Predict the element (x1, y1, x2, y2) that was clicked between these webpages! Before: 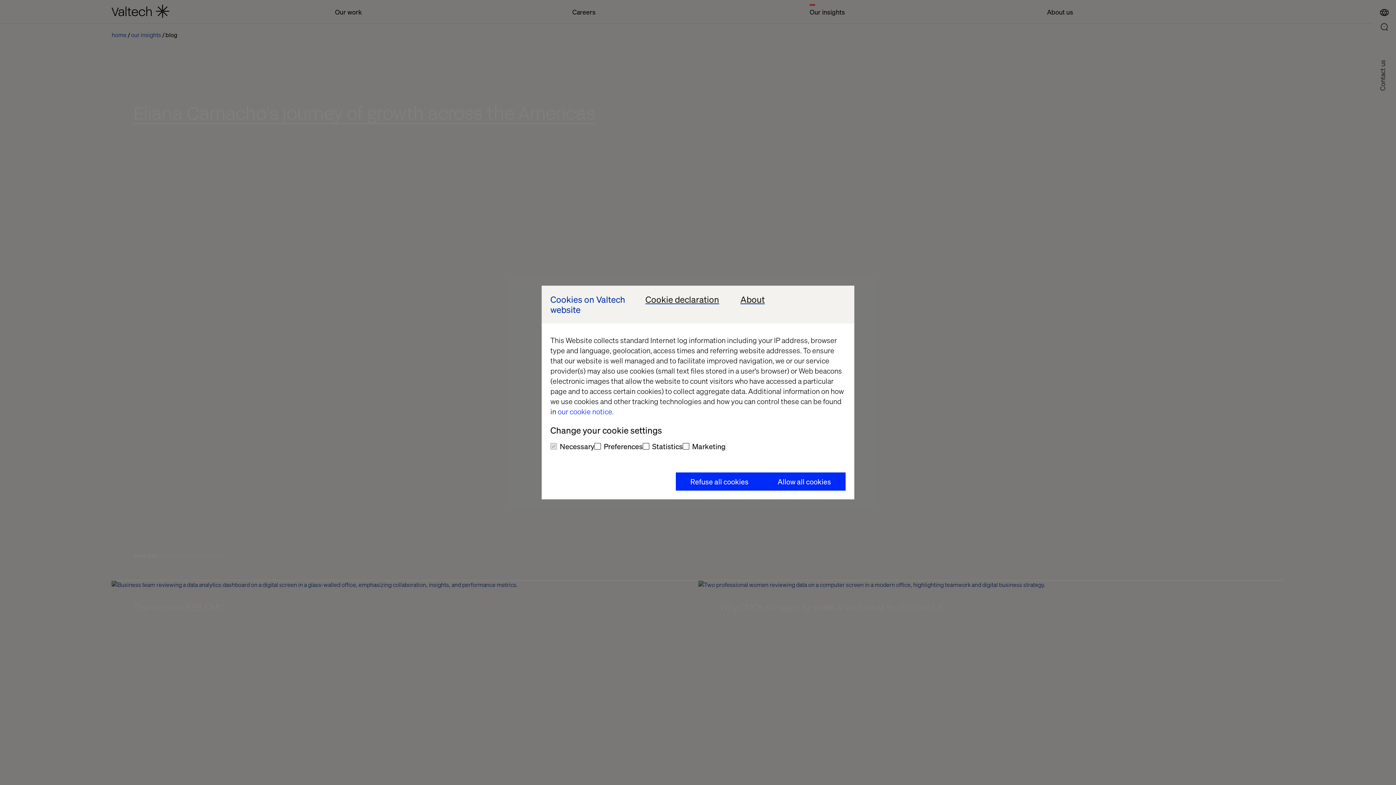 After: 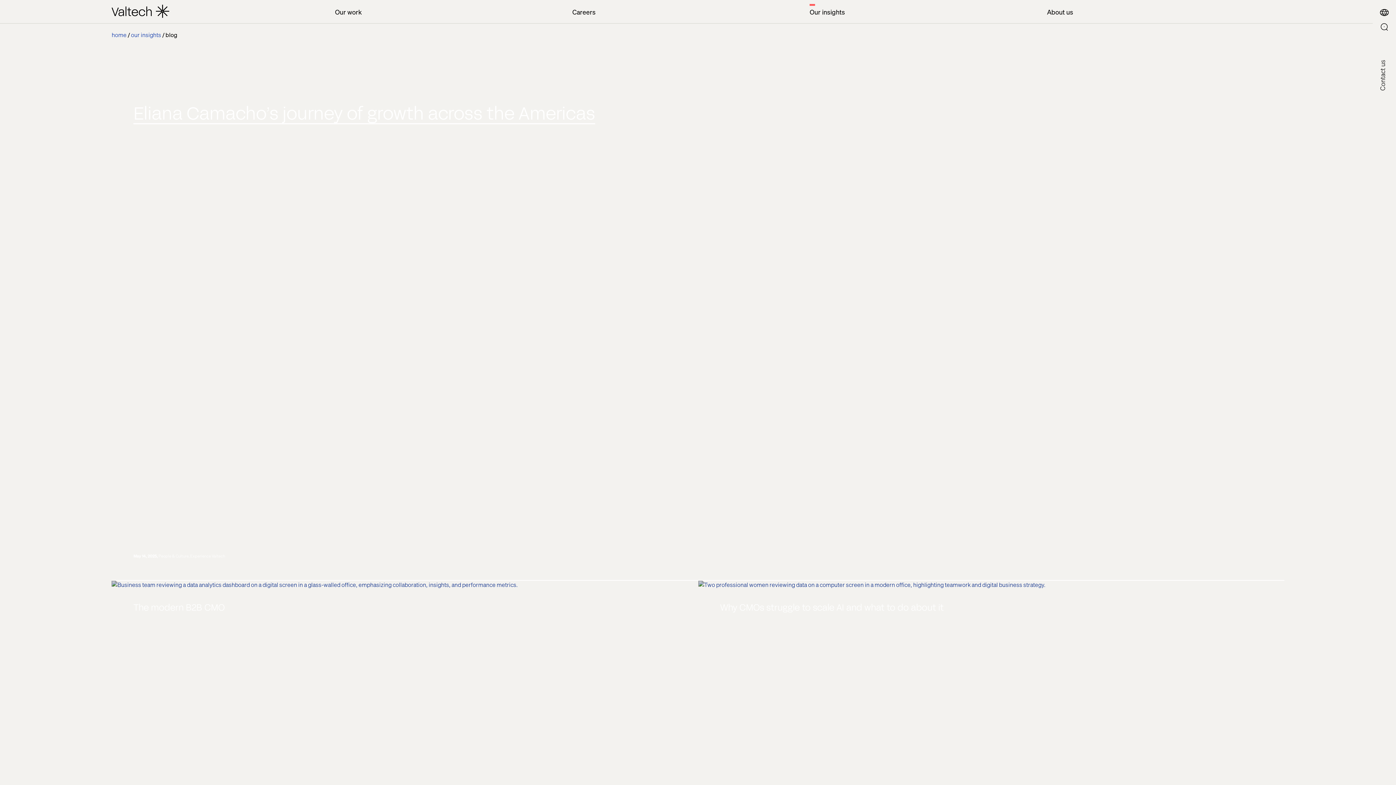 Action: bbox: (763, 472, 845, 490) label: Allow all cookies